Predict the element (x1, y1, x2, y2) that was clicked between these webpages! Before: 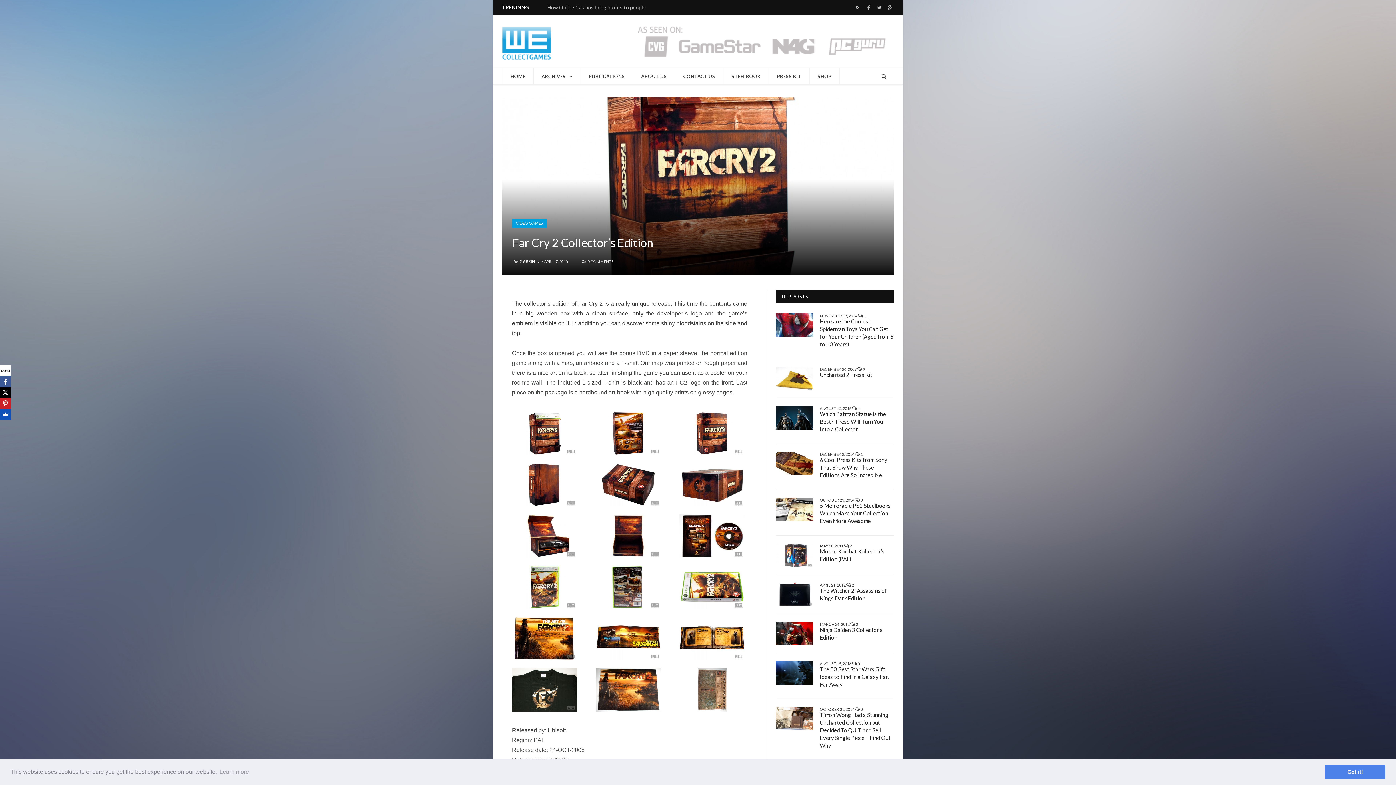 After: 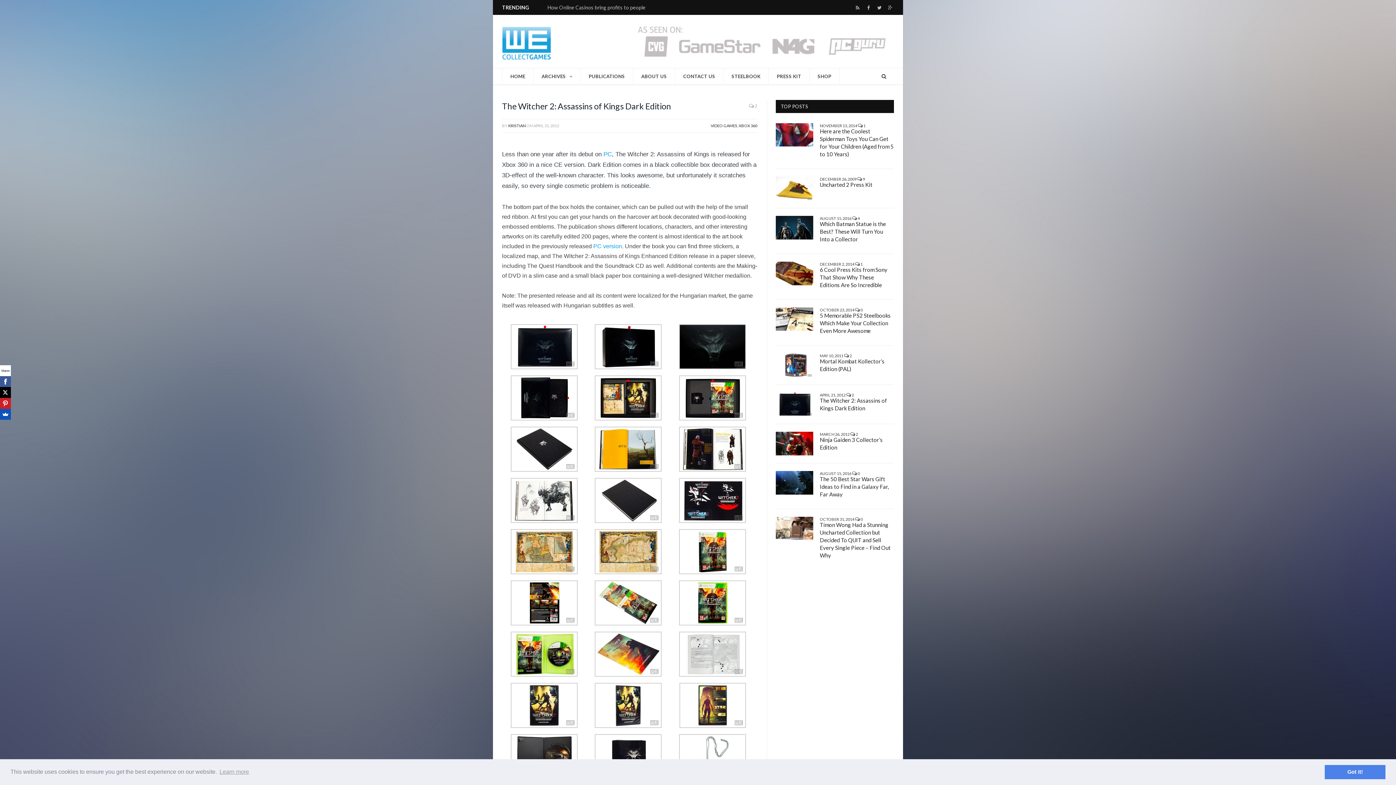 Action: bbox: (820, 587, 894, 602) label: The Witcher 2: Assassins of Kings Dark Edition